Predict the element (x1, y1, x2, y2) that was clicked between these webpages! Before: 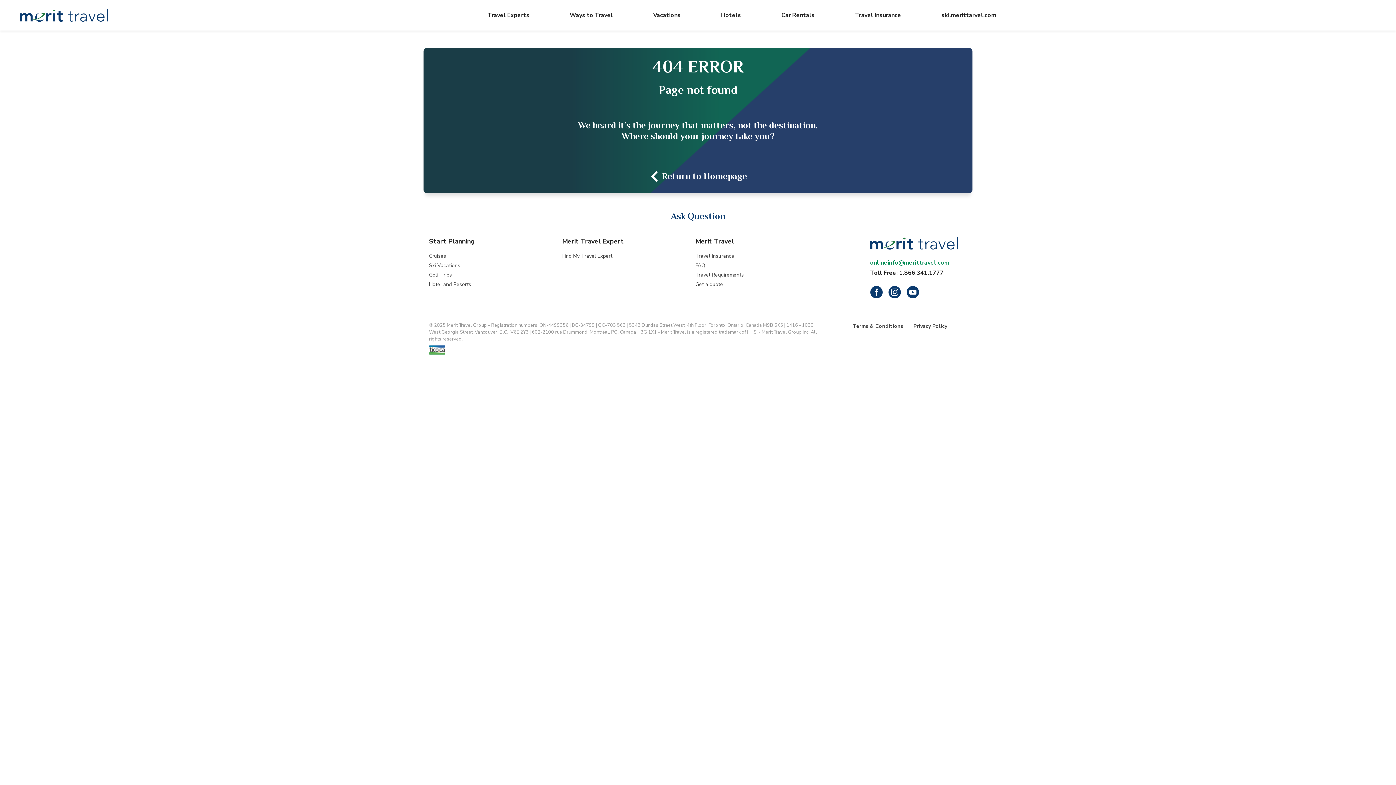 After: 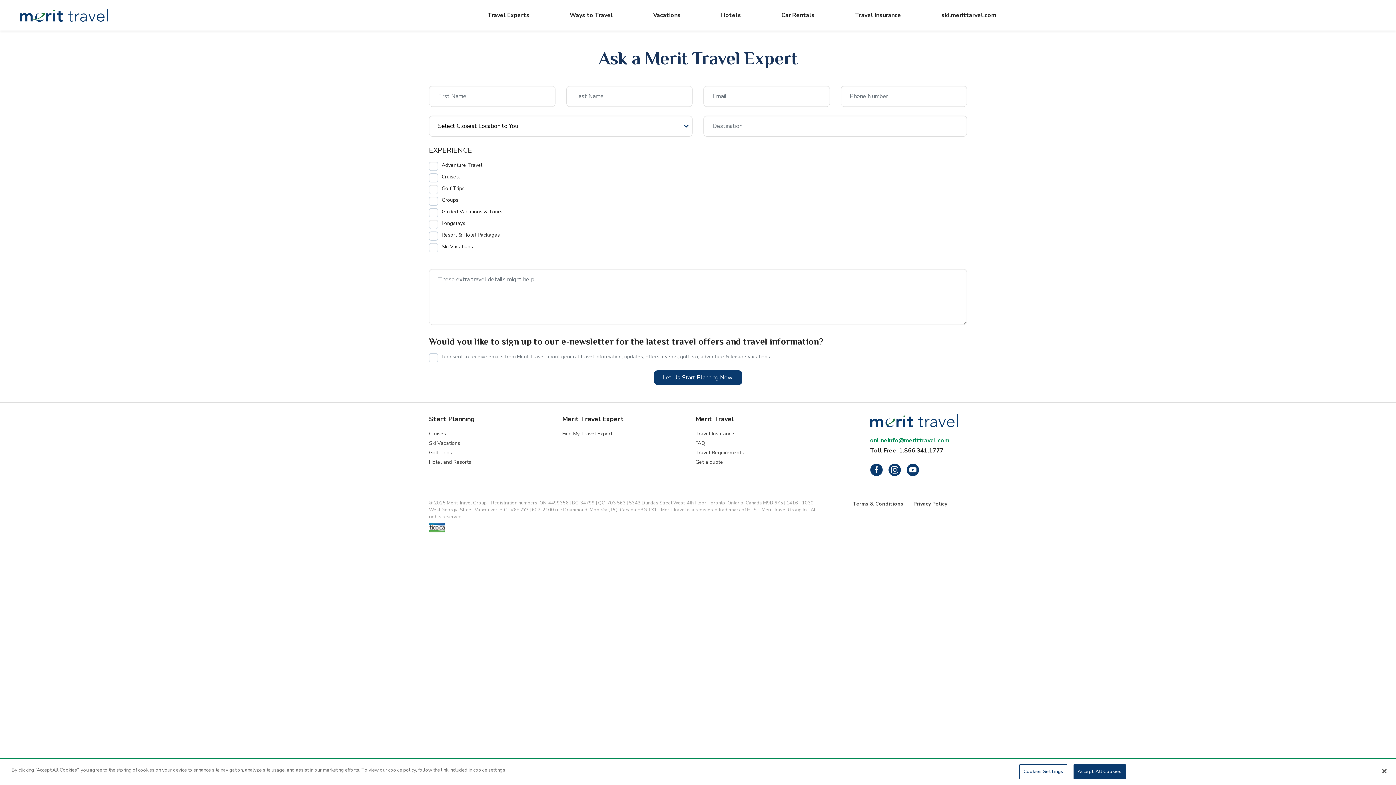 Action: bbox: (429, 271, 551, 280) label: Golf Trips